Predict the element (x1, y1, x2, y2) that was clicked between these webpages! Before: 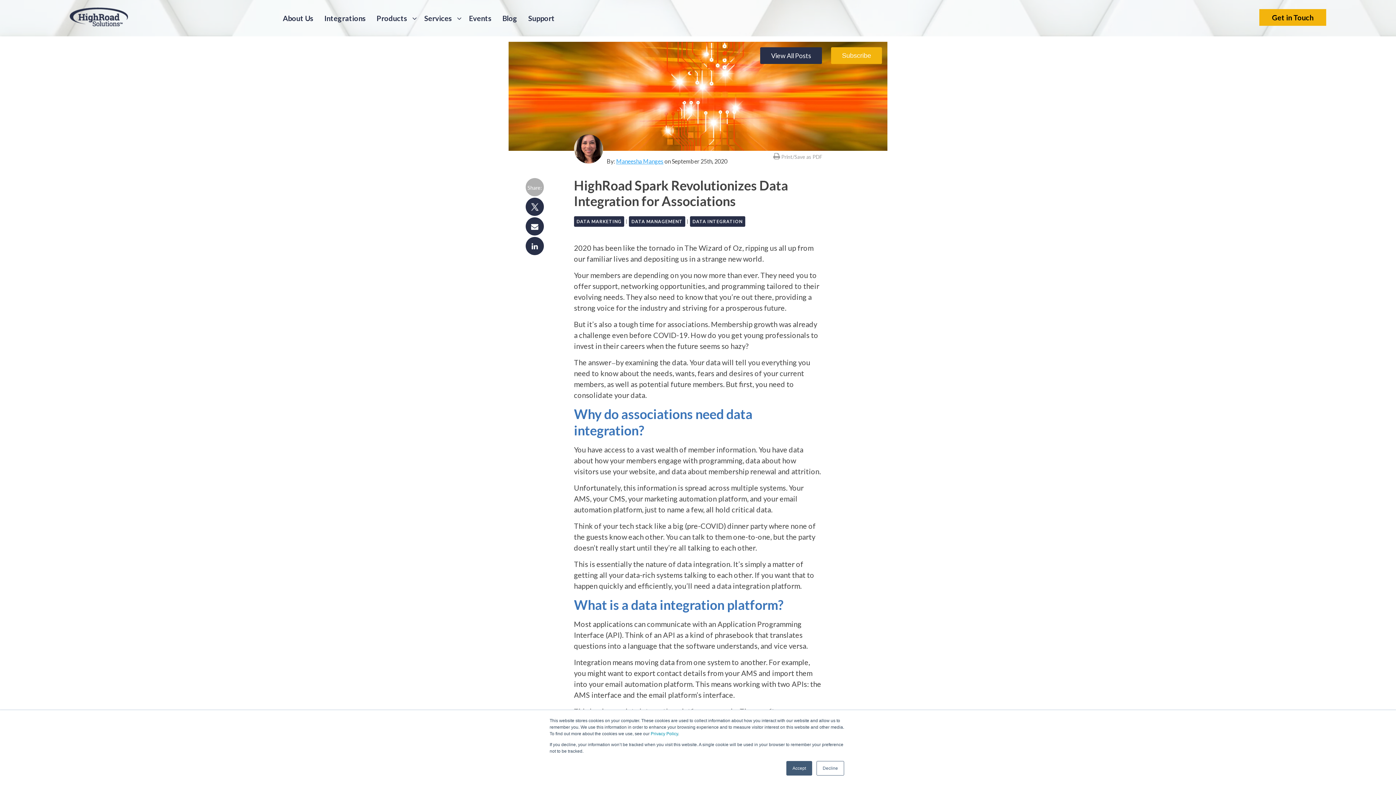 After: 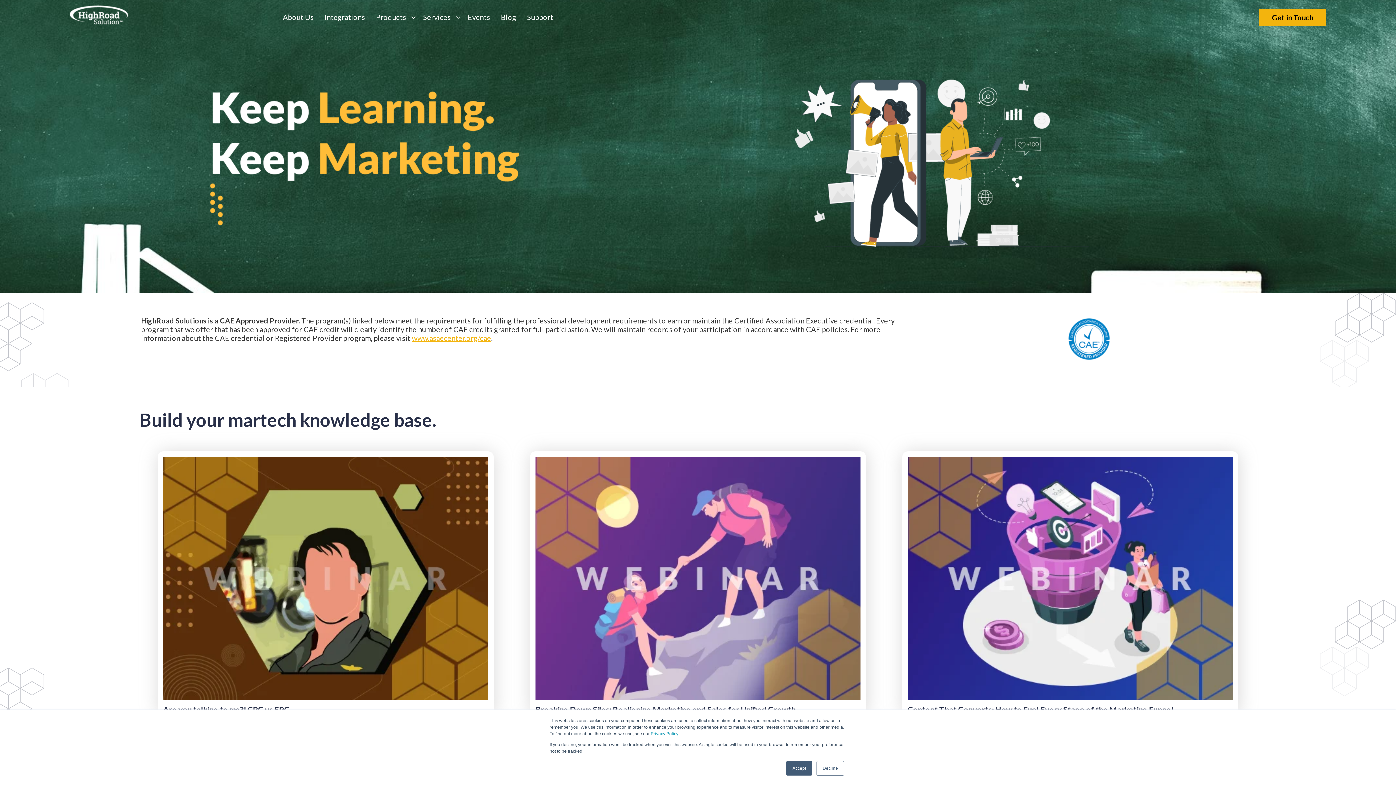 Action: label: Events bbox: (465, 9, 495, 27)